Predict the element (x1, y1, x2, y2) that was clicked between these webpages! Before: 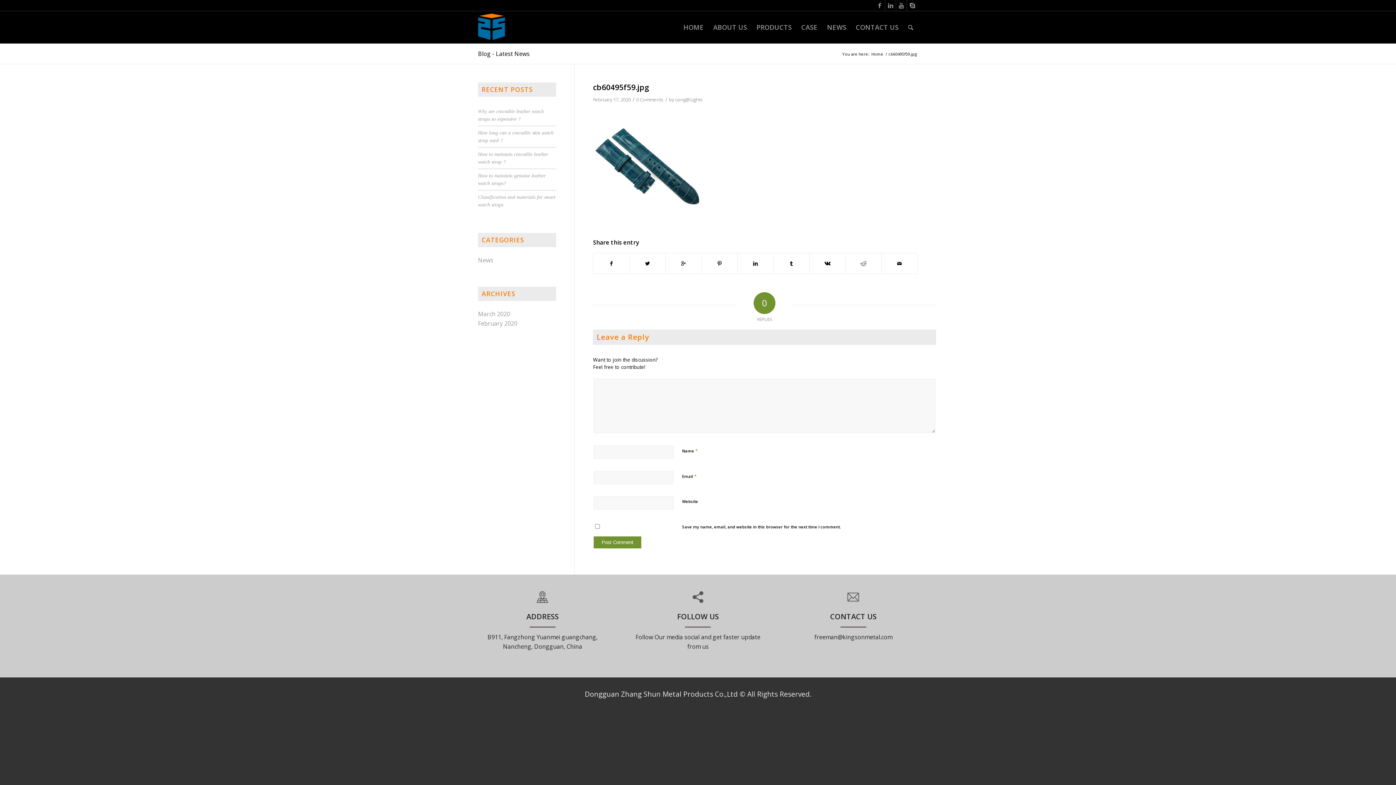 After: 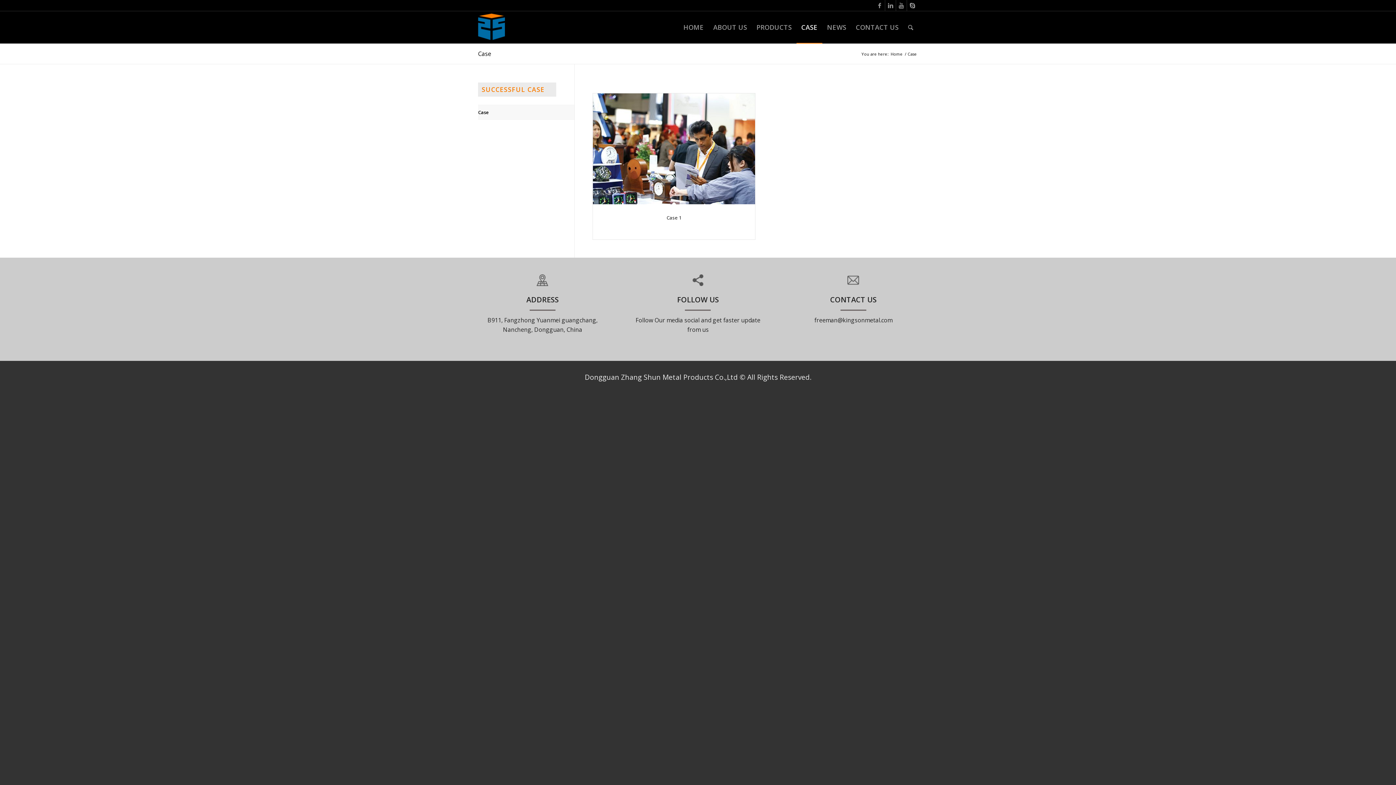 Action: bbox: (796, 11, 822, 43) label: CASE